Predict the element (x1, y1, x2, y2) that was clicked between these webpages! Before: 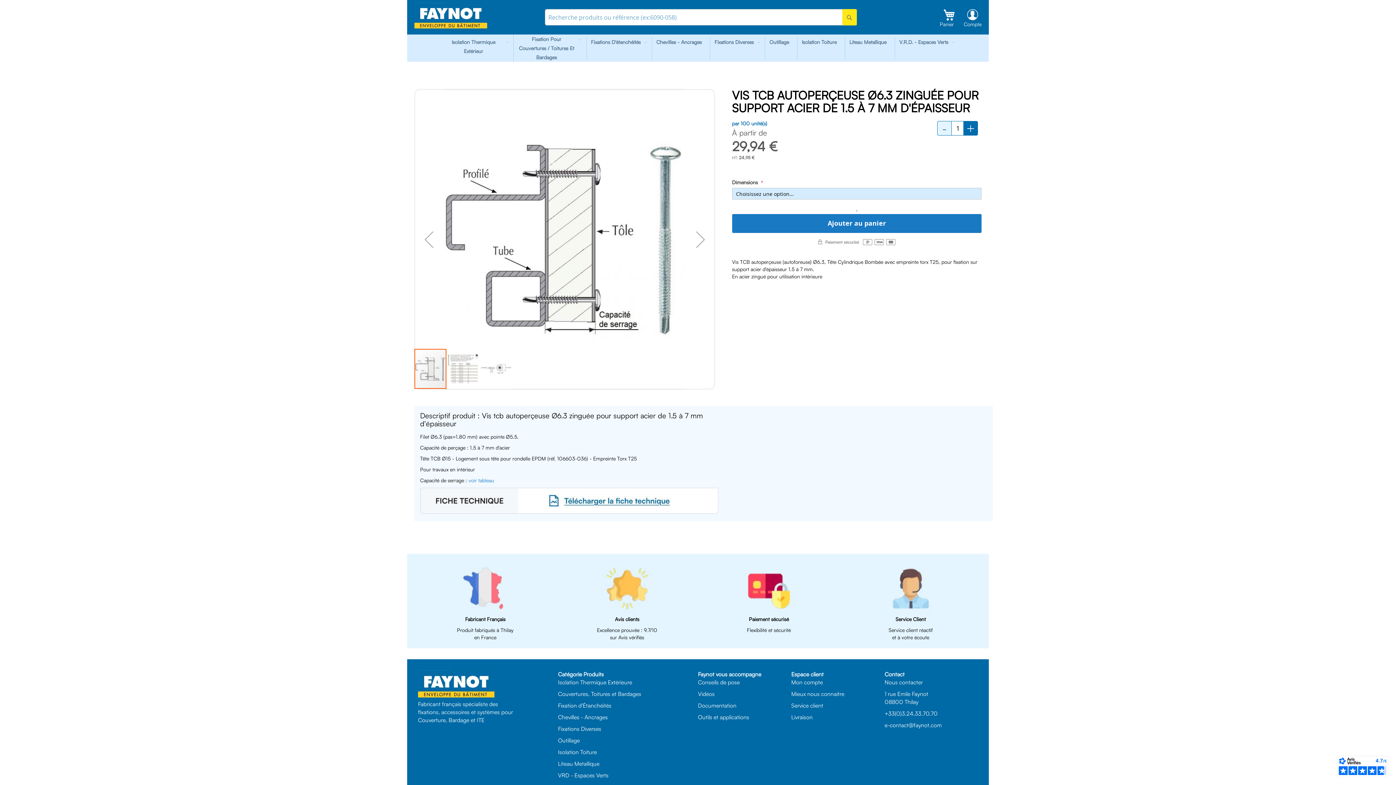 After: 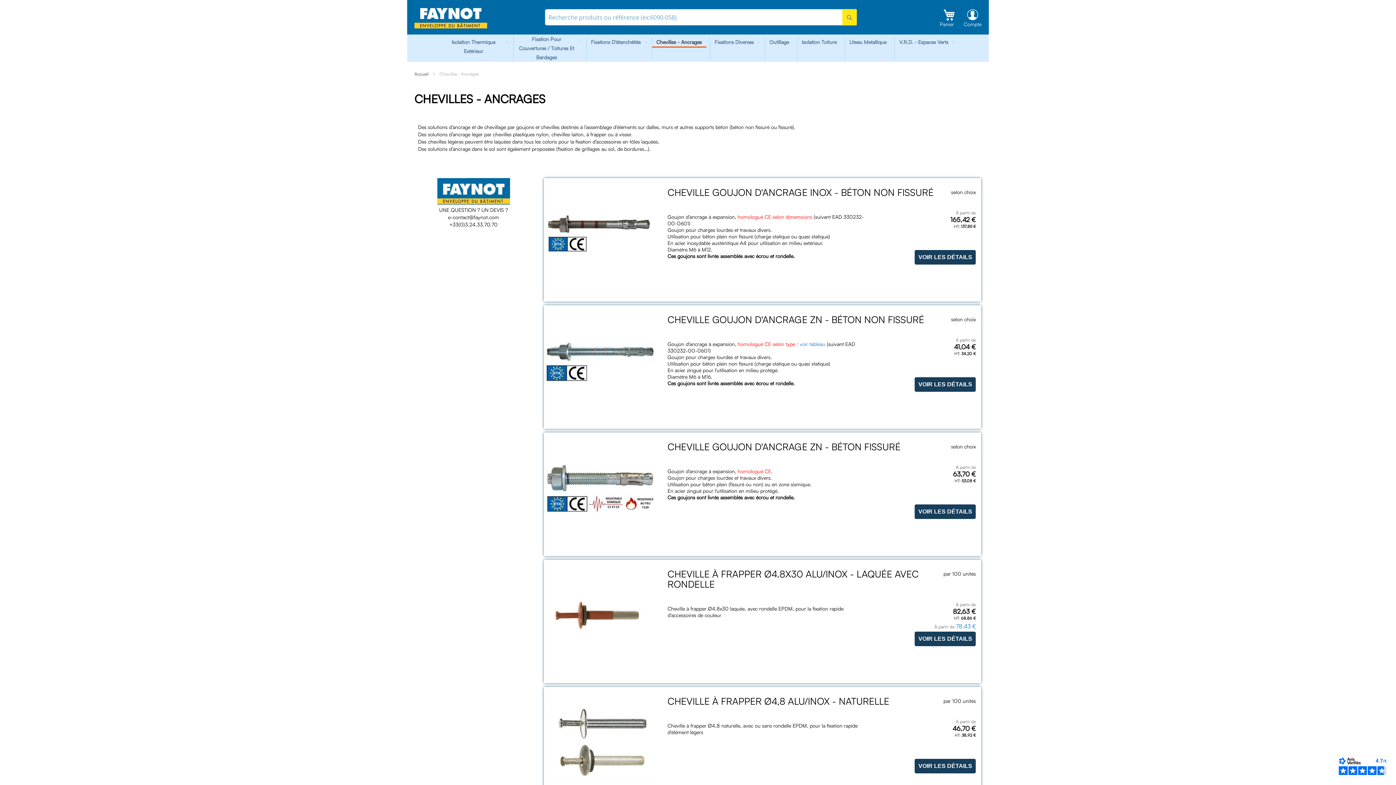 Action: bbox: (558, 667, 608, 675) label: Chevilles - Ancrages